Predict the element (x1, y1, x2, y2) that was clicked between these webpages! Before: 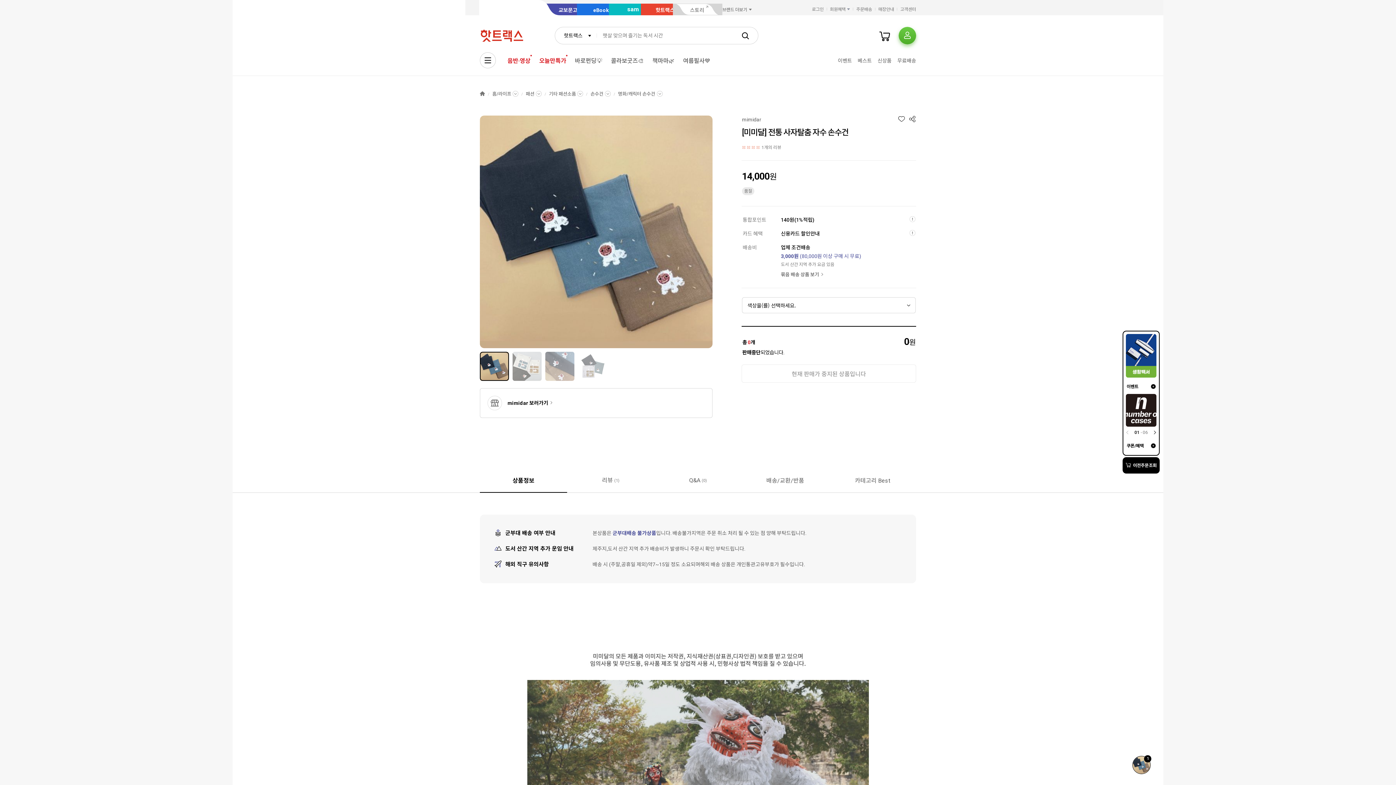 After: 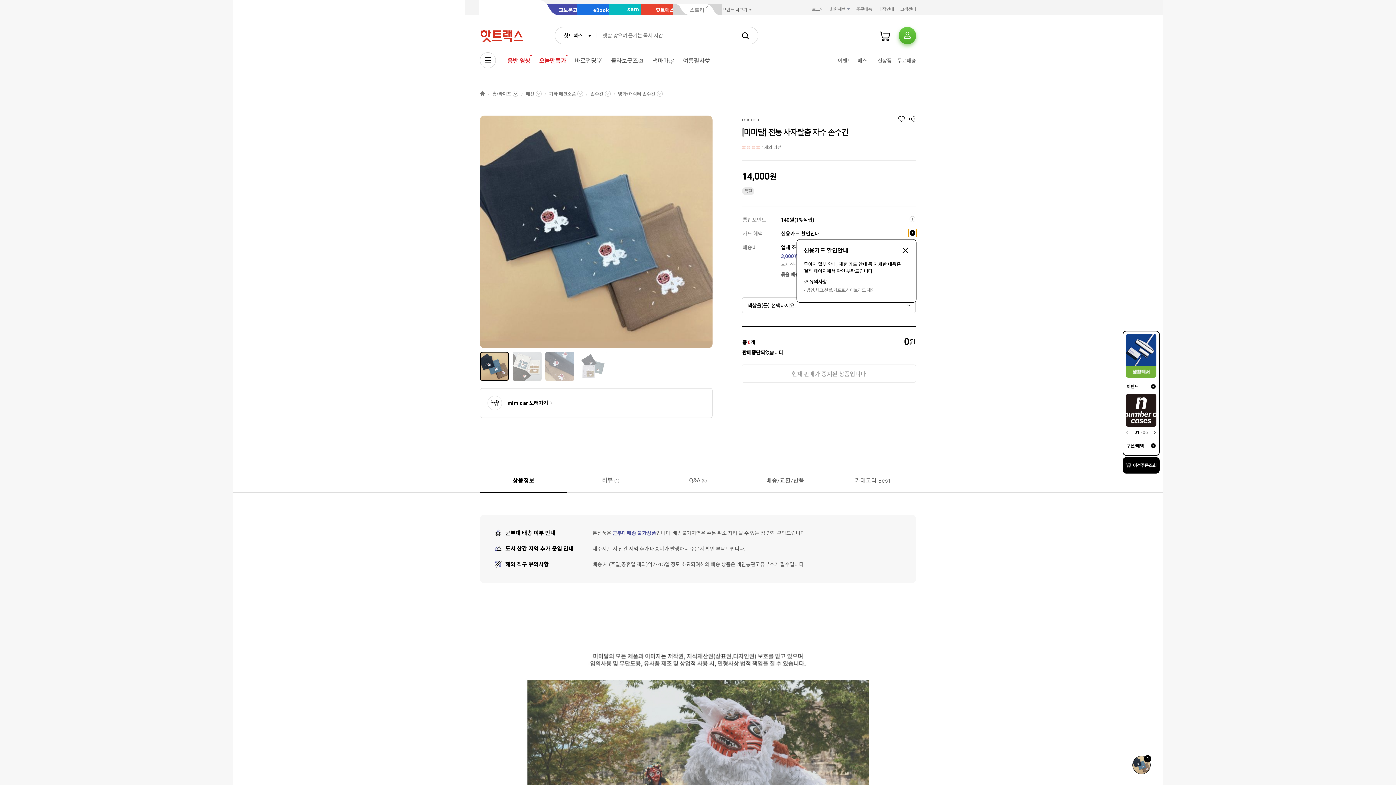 Action: bbox: (908, 229, 916, 237)